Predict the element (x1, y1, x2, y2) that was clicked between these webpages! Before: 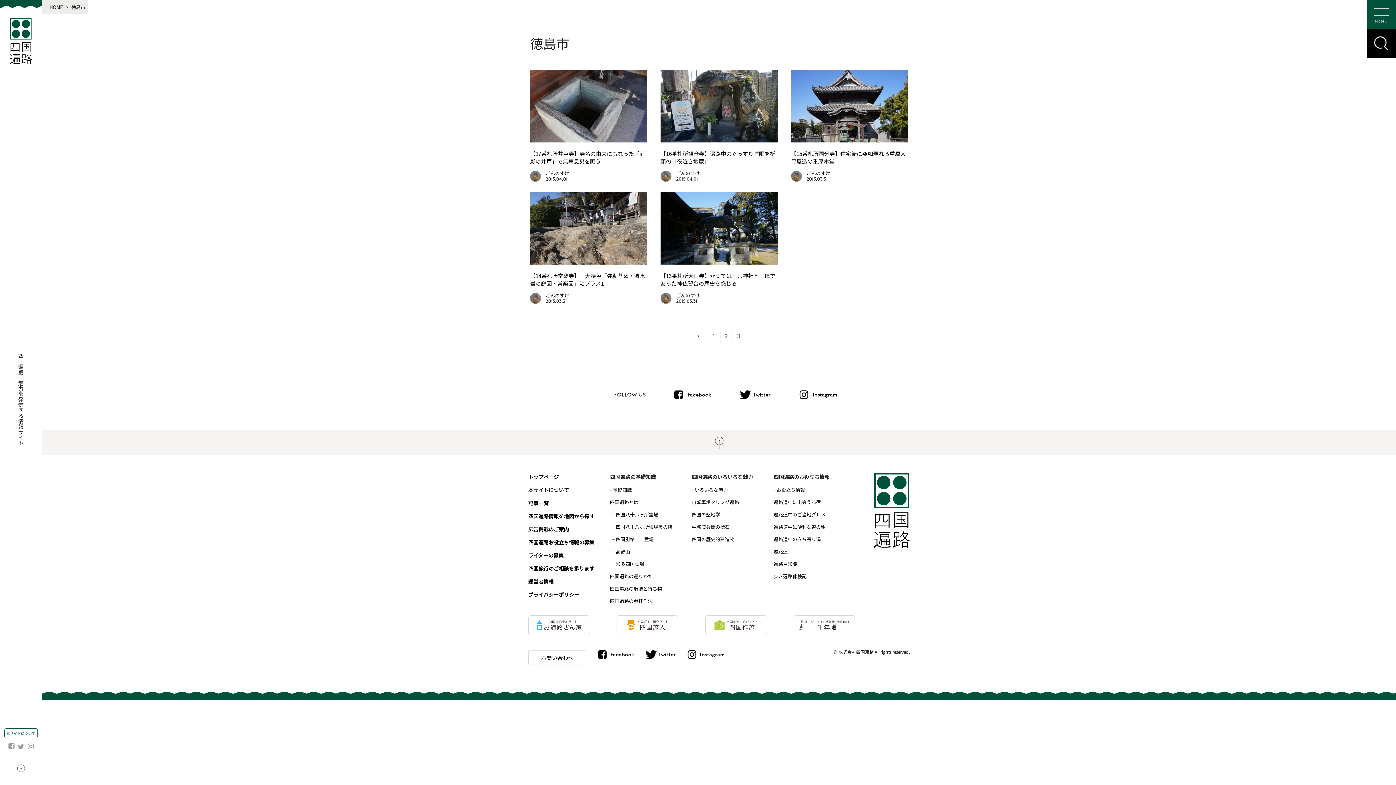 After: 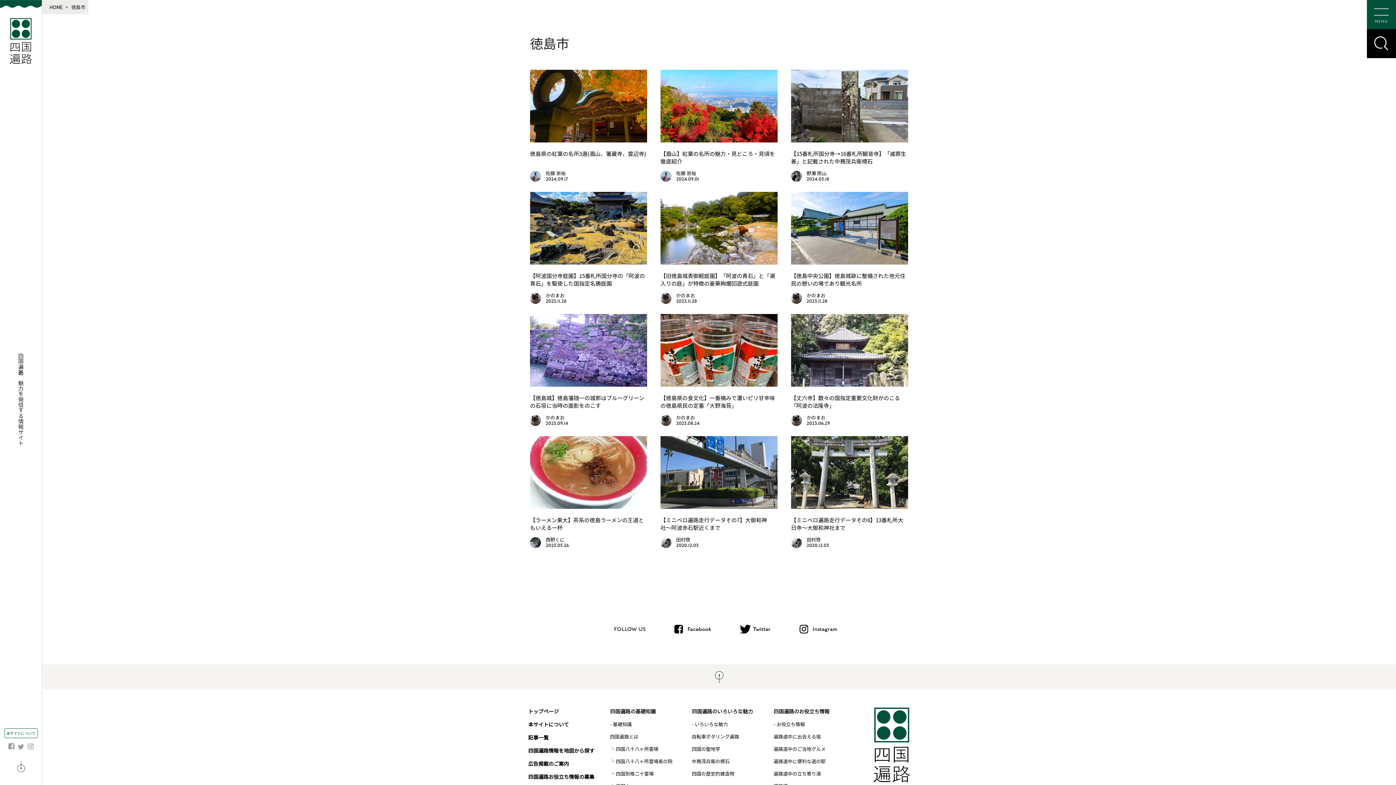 Action: label: 1 bbox: (708, 328, 720, 343)